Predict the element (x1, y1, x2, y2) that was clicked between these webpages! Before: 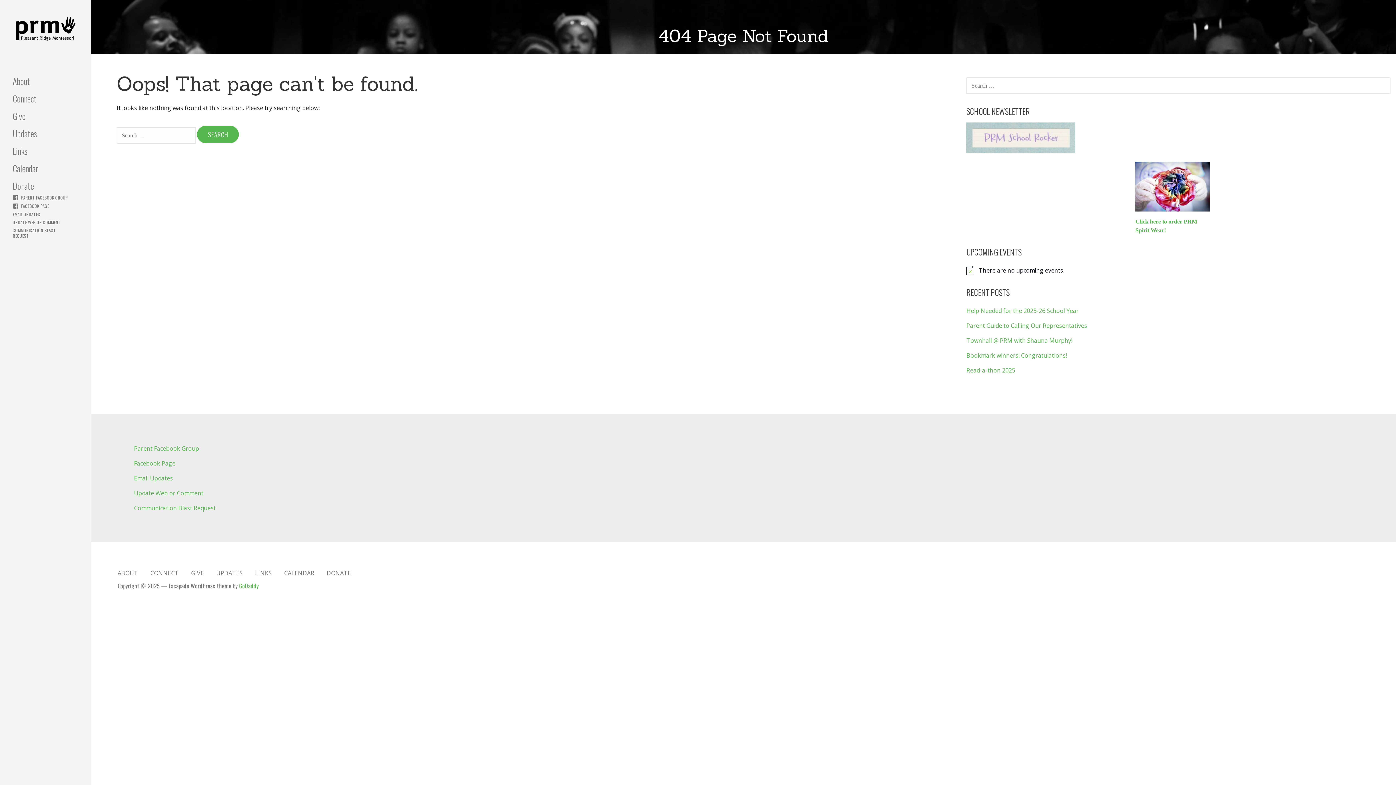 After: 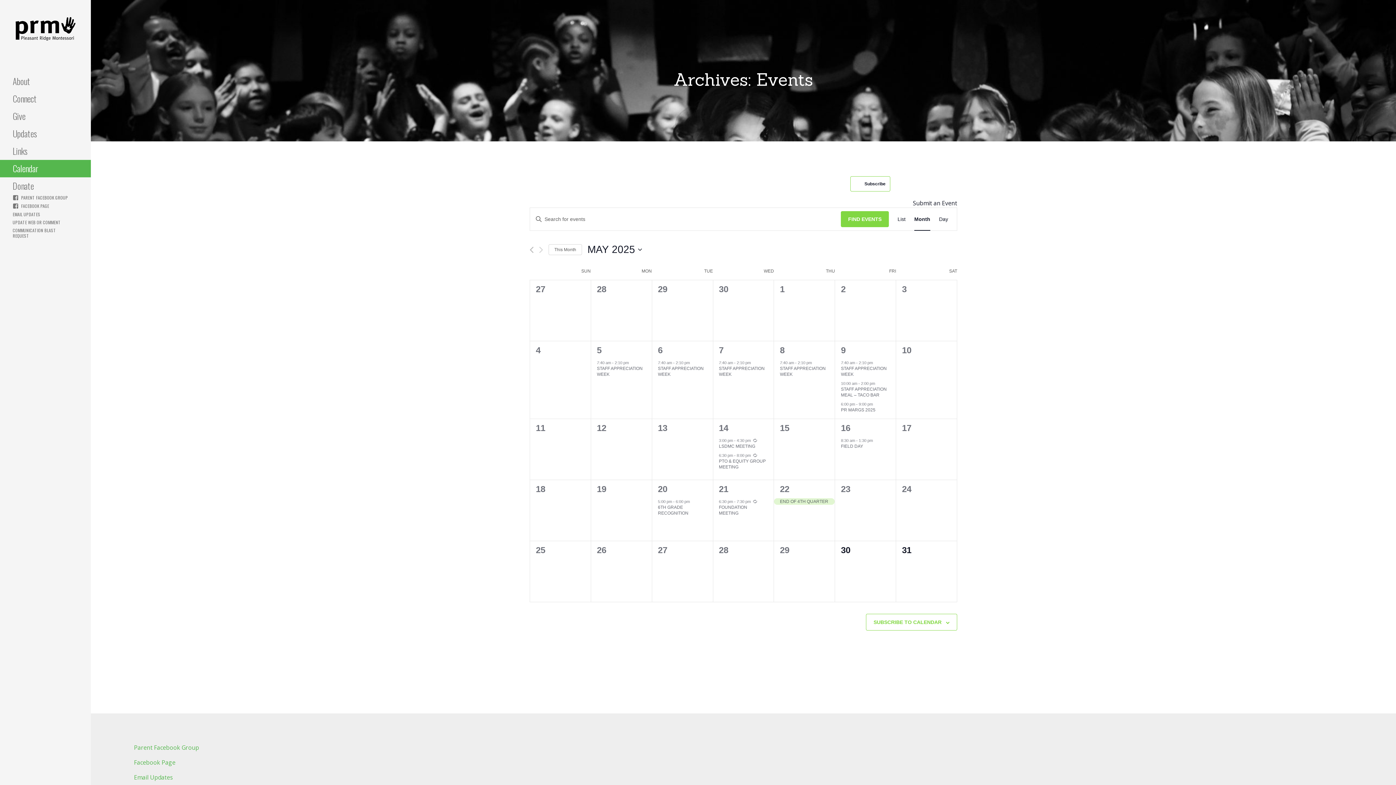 Action: bbox: (284, 569, 314, 577) label: CALENDAR